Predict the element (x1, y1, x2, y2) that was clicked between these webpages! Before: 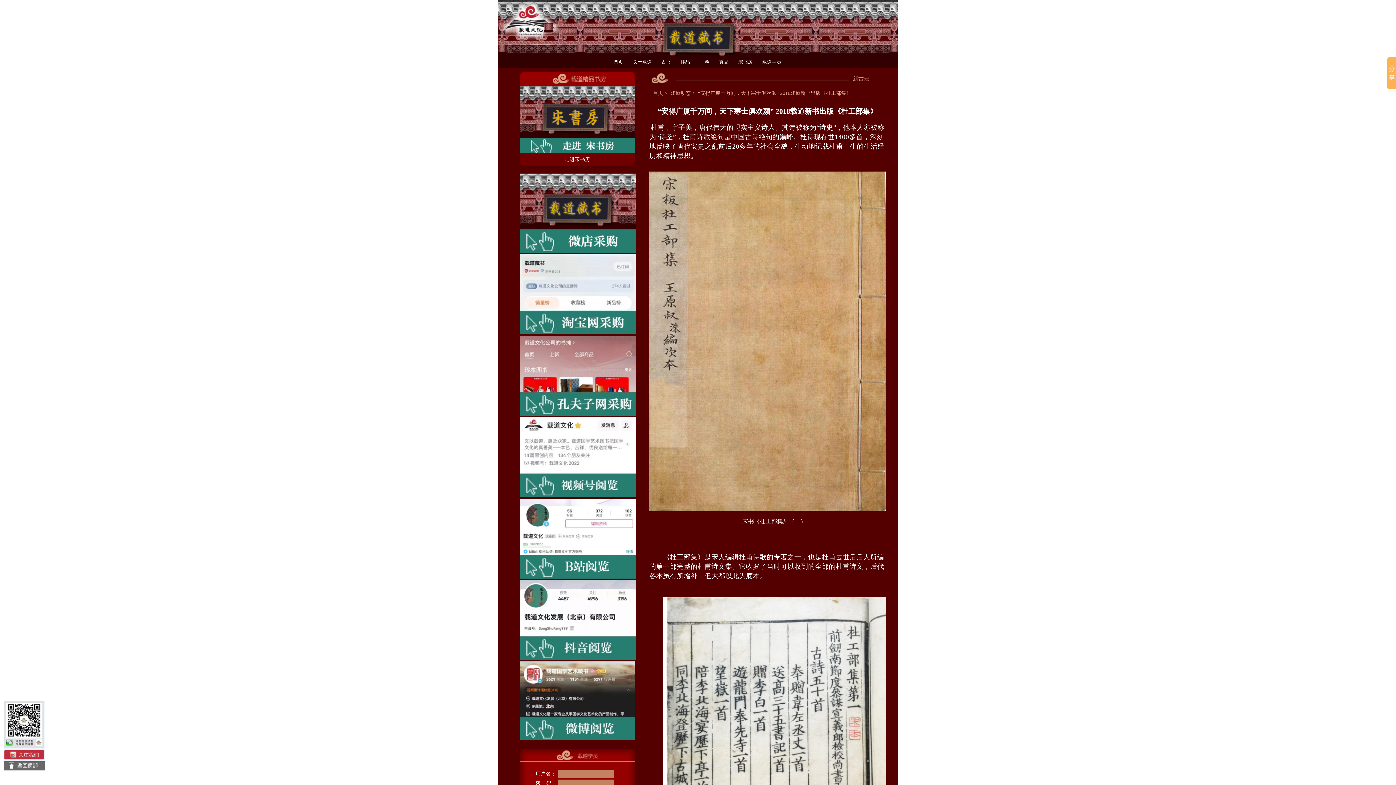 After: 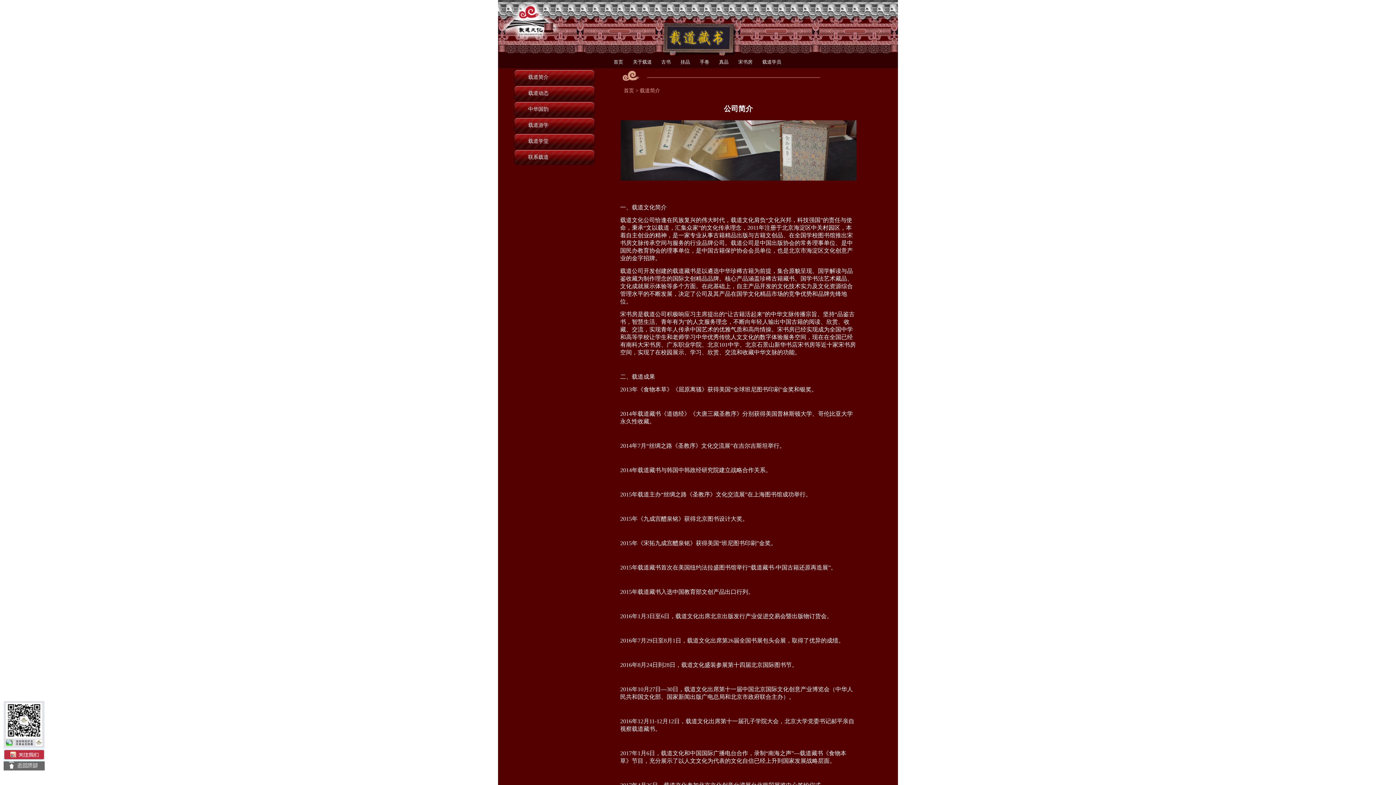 Action: label: 关于载道   bbox: (629, 59, 657, 64)